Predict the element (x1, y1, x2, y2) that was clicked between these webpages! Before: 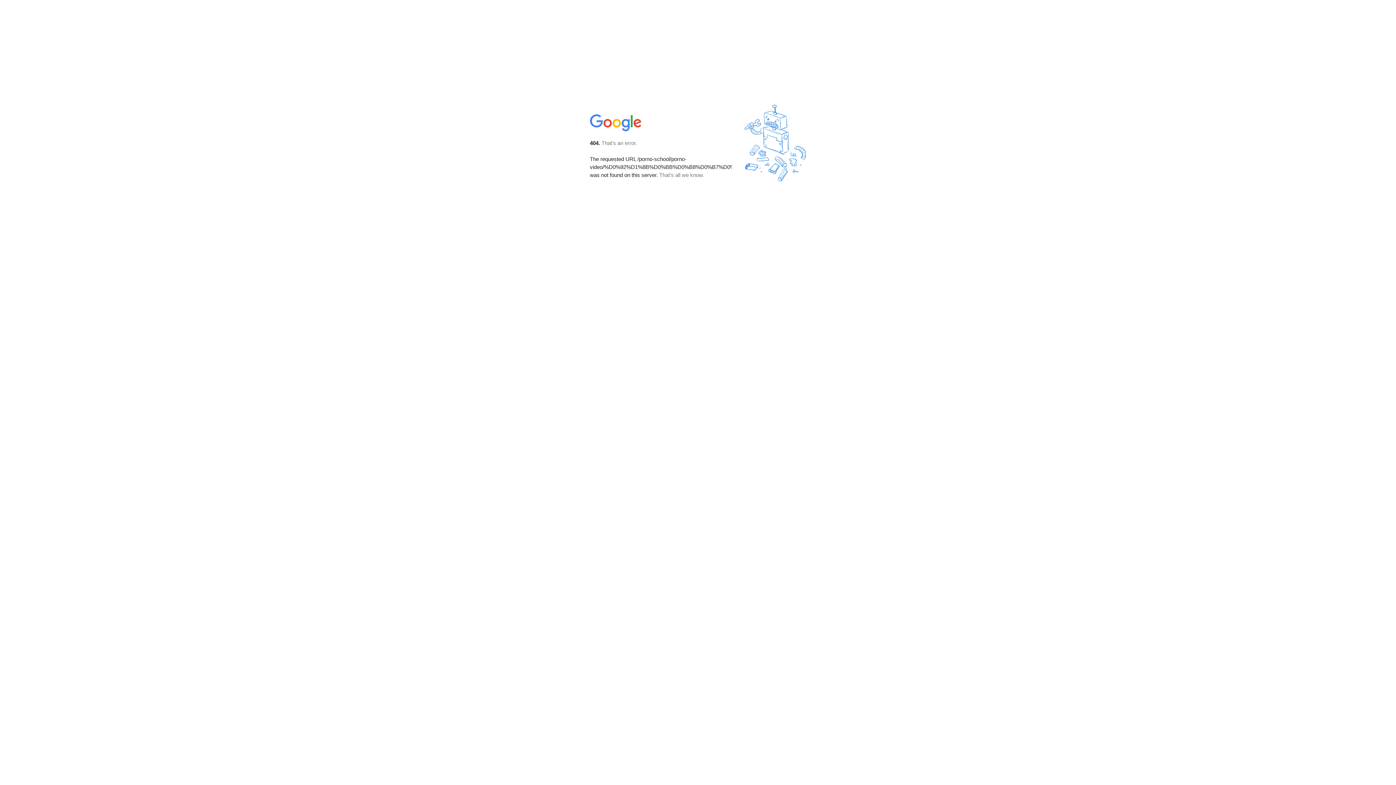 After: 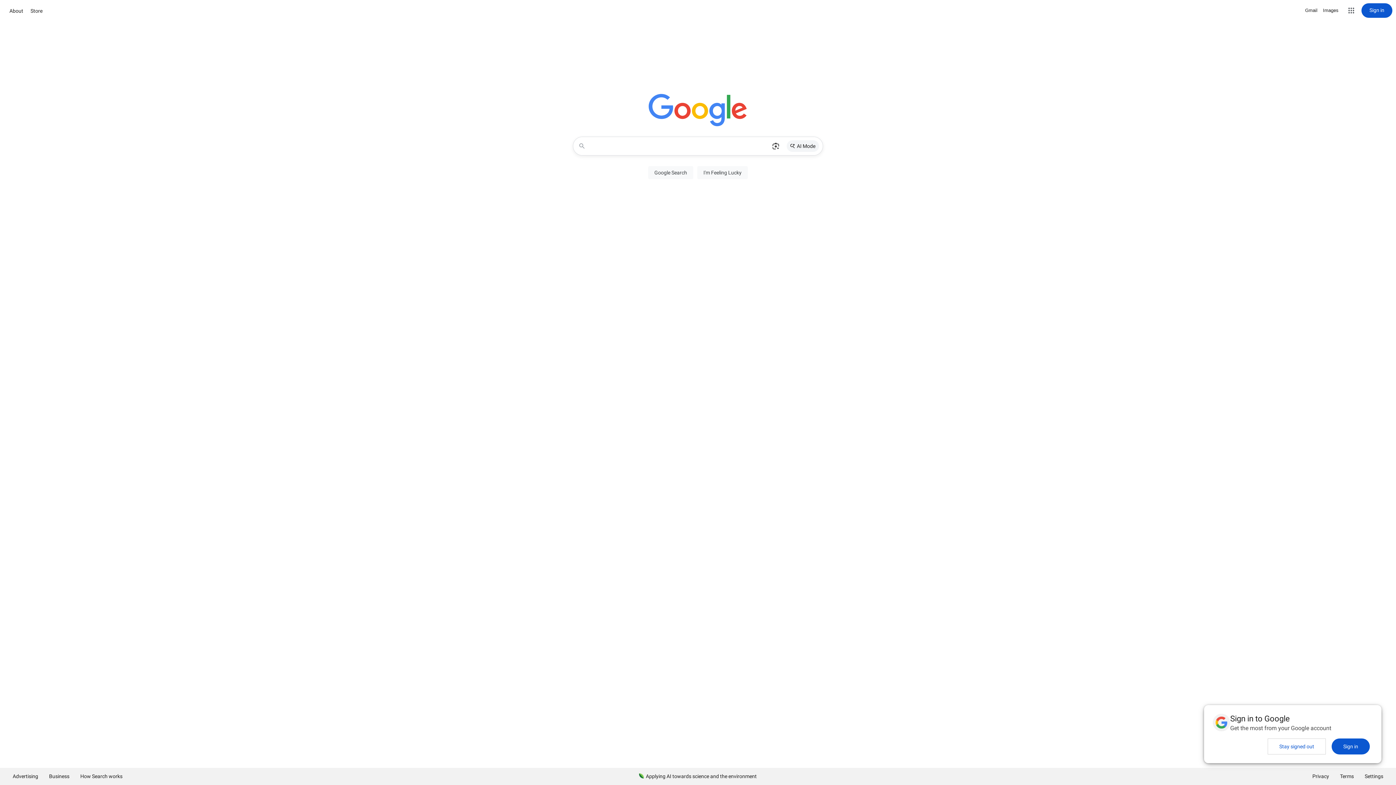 Action: bbox: (590, 127, 642, 134)